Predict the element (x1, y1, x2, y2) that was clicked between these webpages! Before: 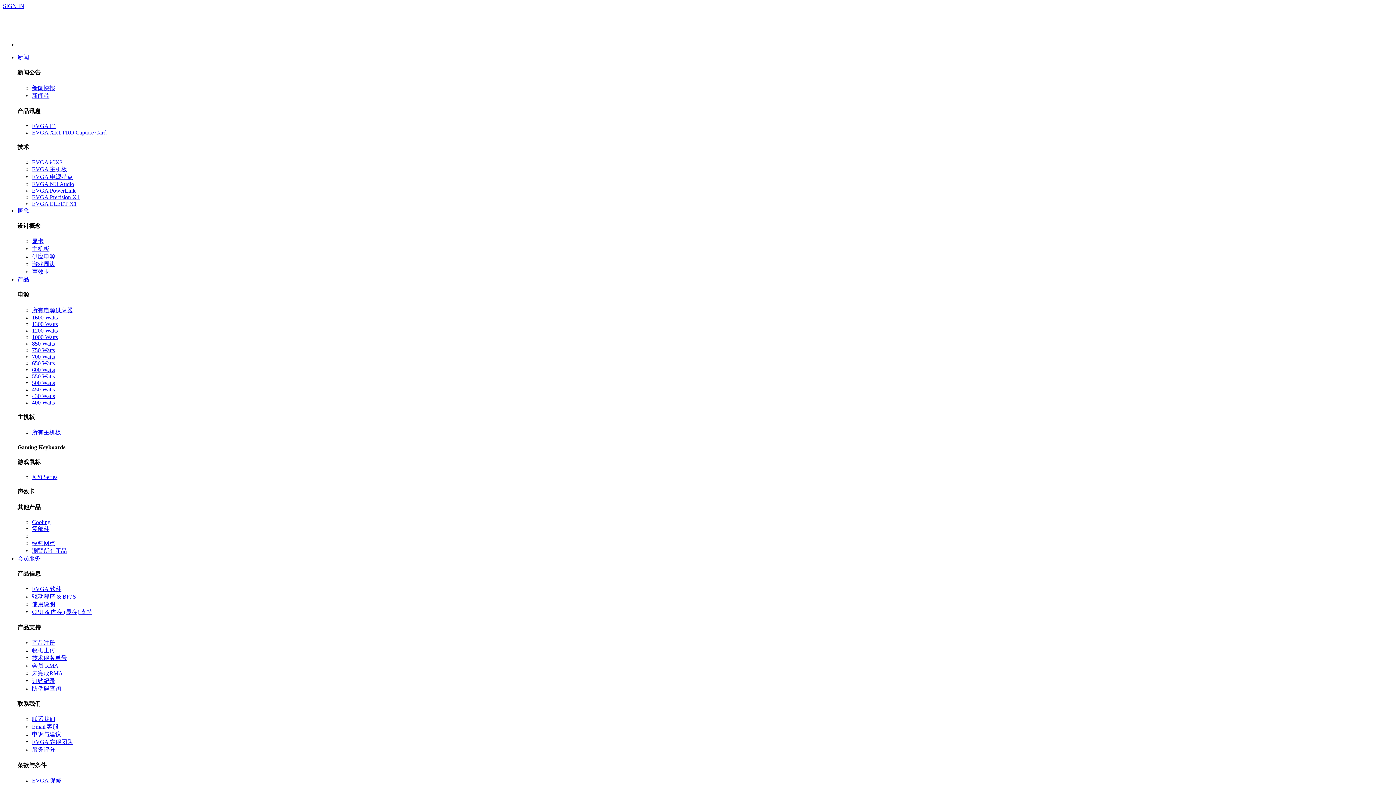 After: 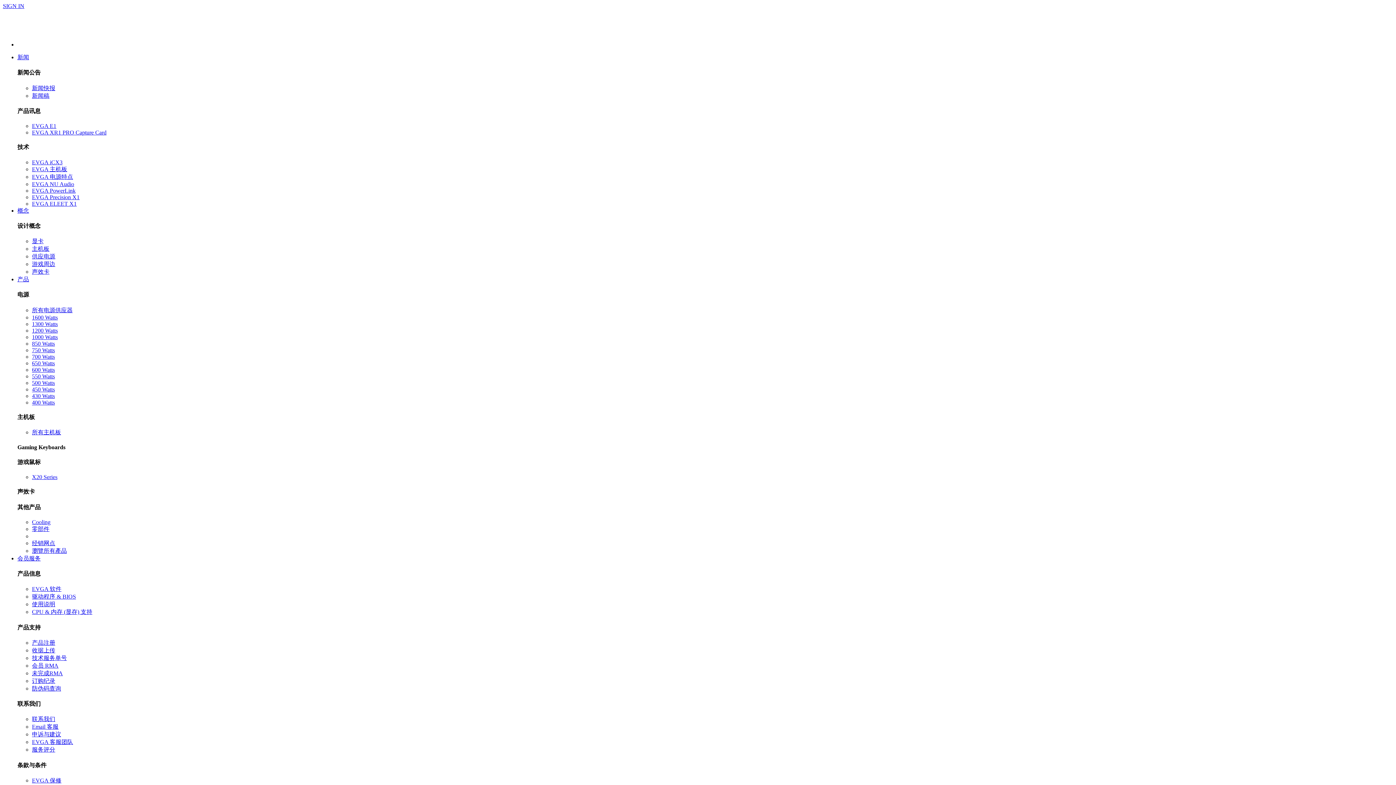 Action: label: 1600 Watts bbox: (32, 314, 57, 320)